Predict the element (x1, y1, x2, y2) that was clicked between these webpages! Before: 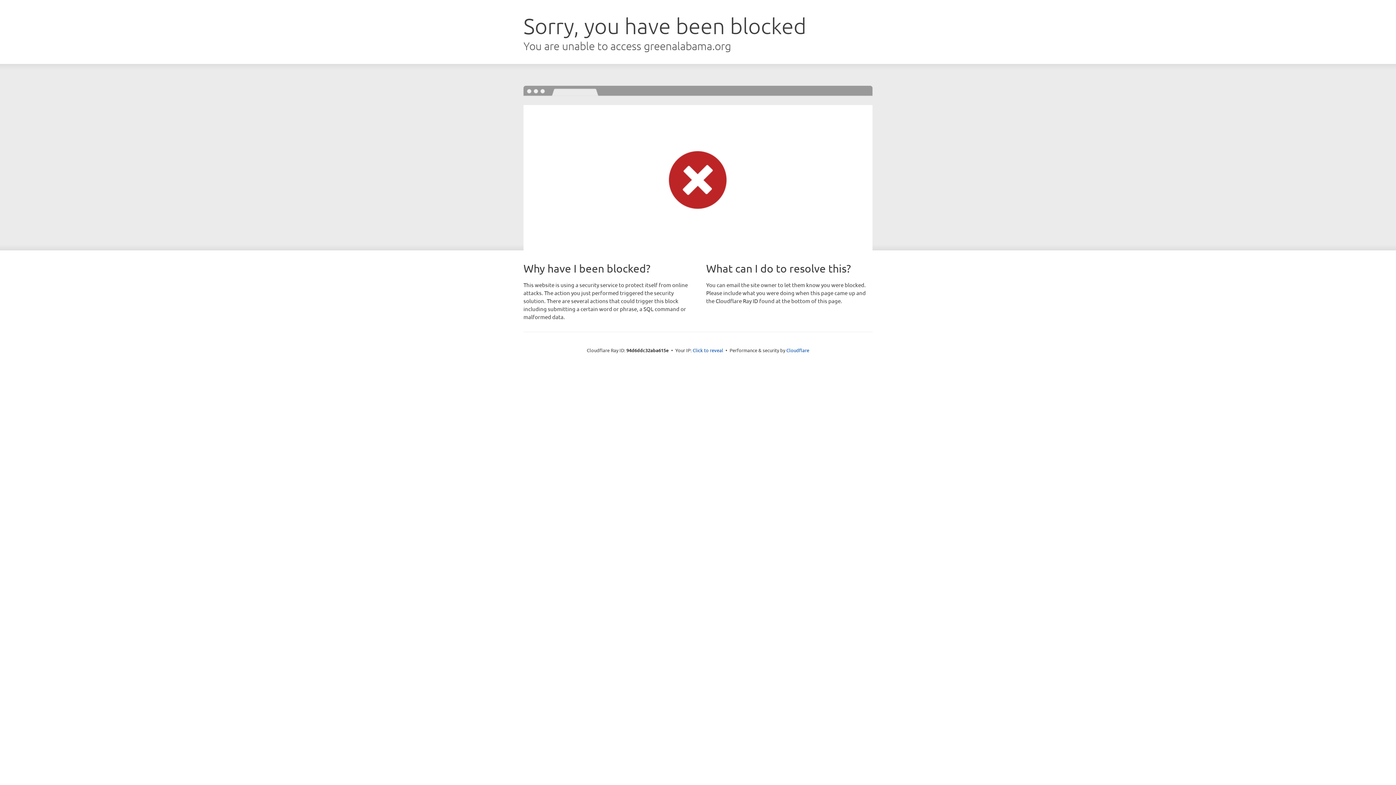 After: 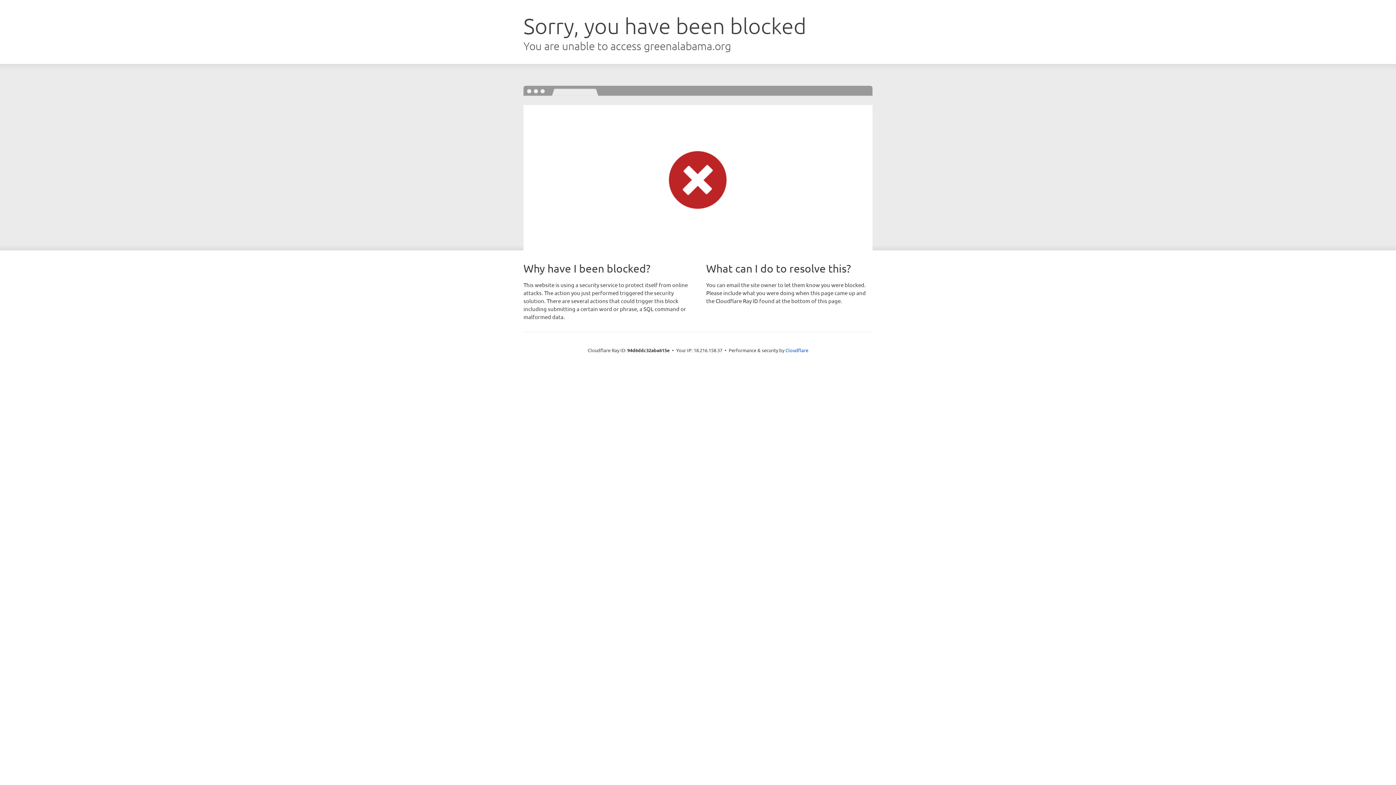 Action: label: Click to reveal bbox: (692, 346, 723, 353)